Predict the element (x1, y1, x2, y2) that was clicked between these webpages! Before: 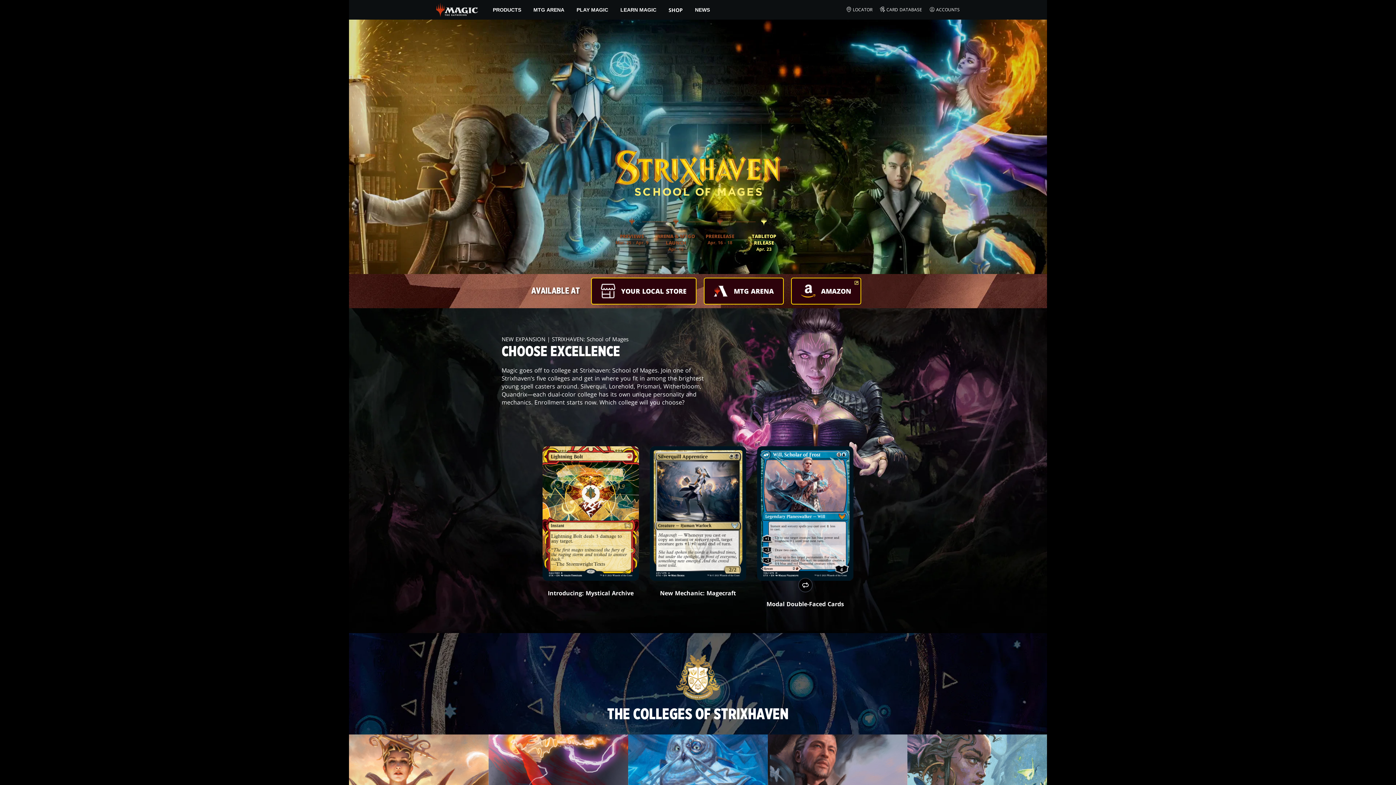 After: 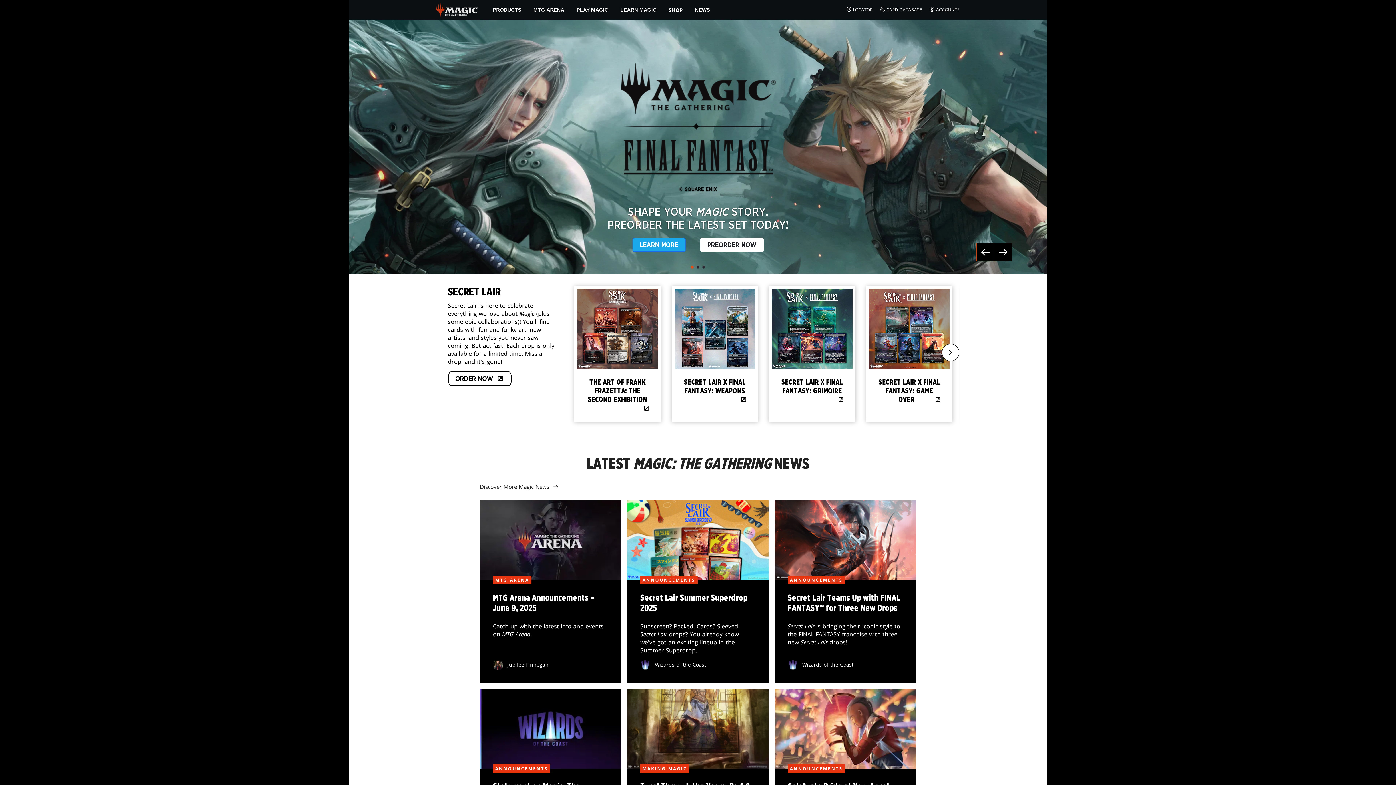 Action: label: ← Back to the homepage bbox: (436, 5, 478, 13)